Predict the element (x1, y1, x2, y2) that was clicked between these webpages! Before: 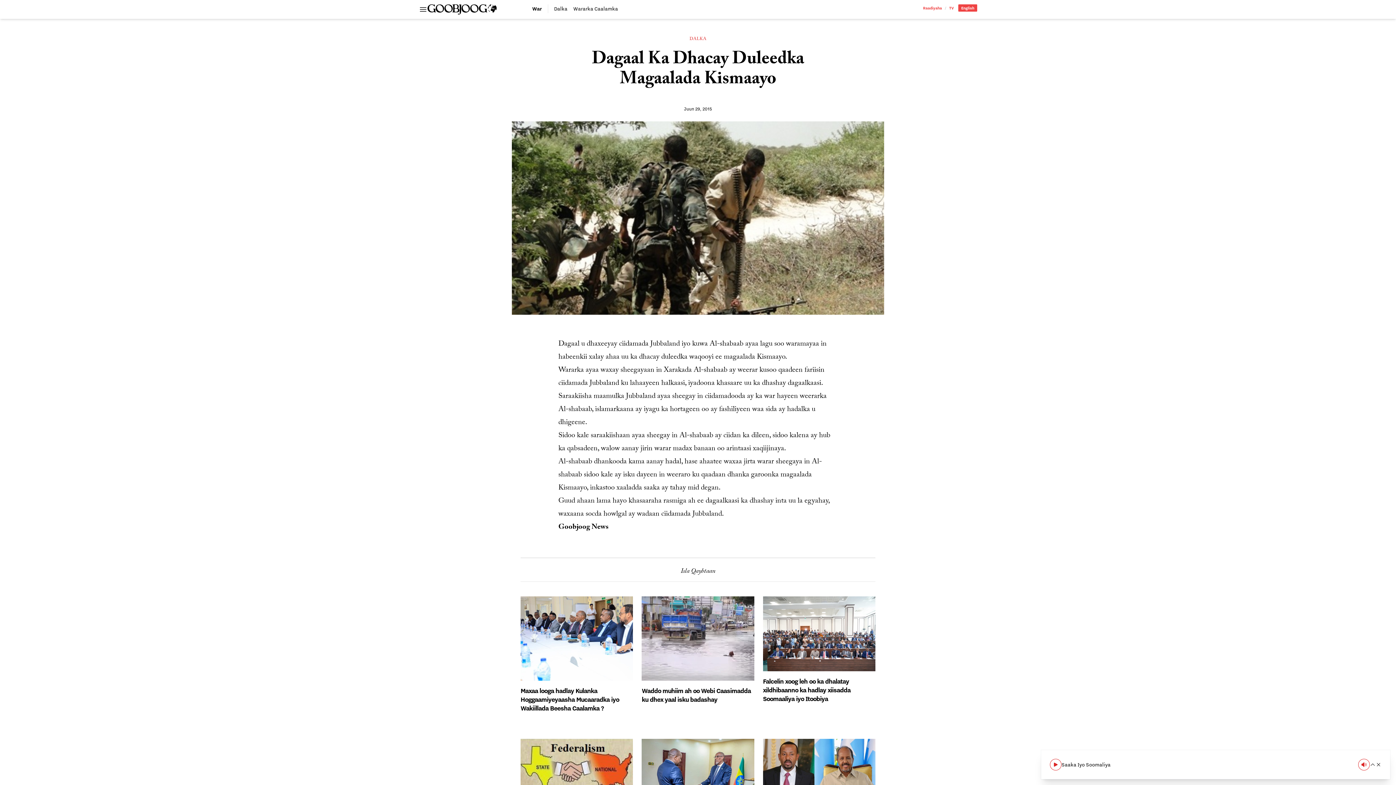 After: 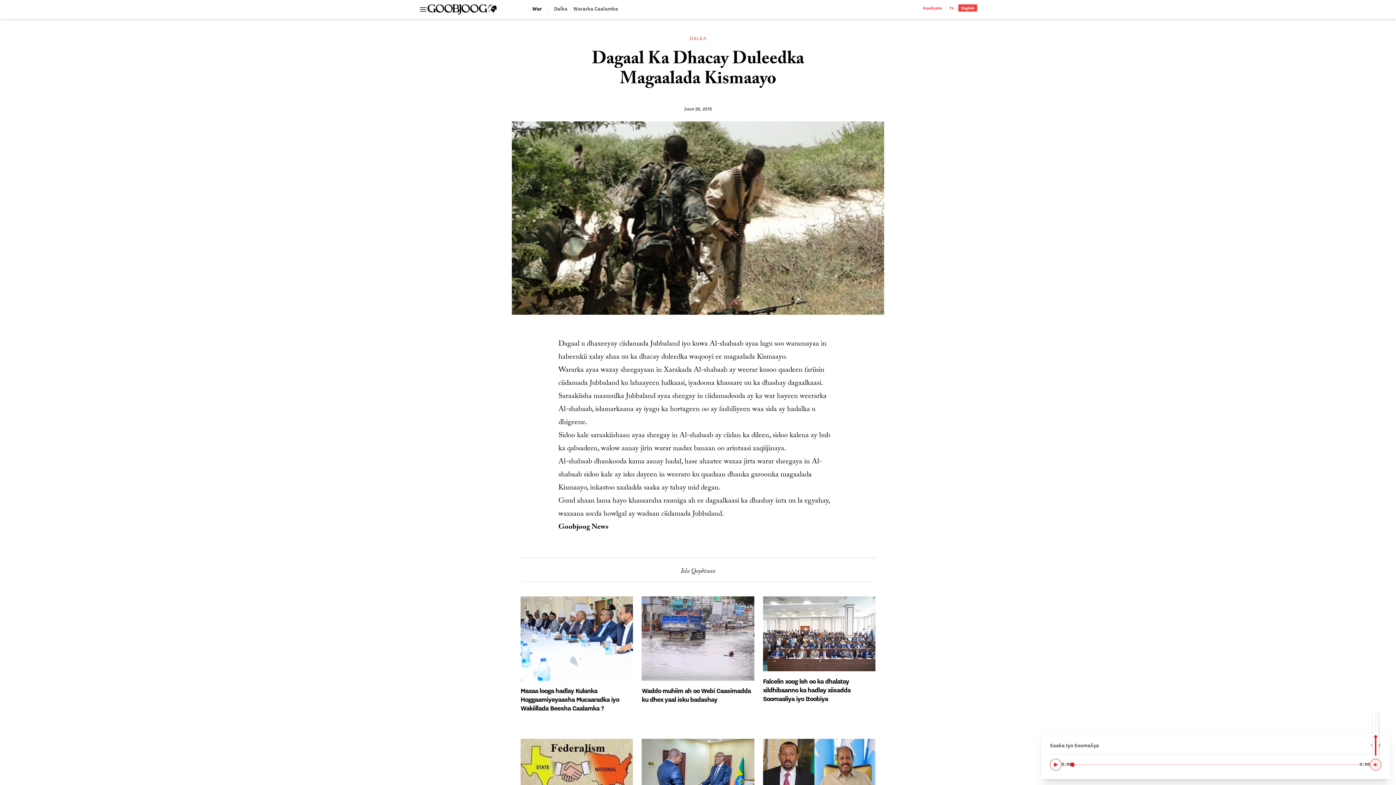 Action: bbox: (1370, 762, 1376, 768) label: OPEN